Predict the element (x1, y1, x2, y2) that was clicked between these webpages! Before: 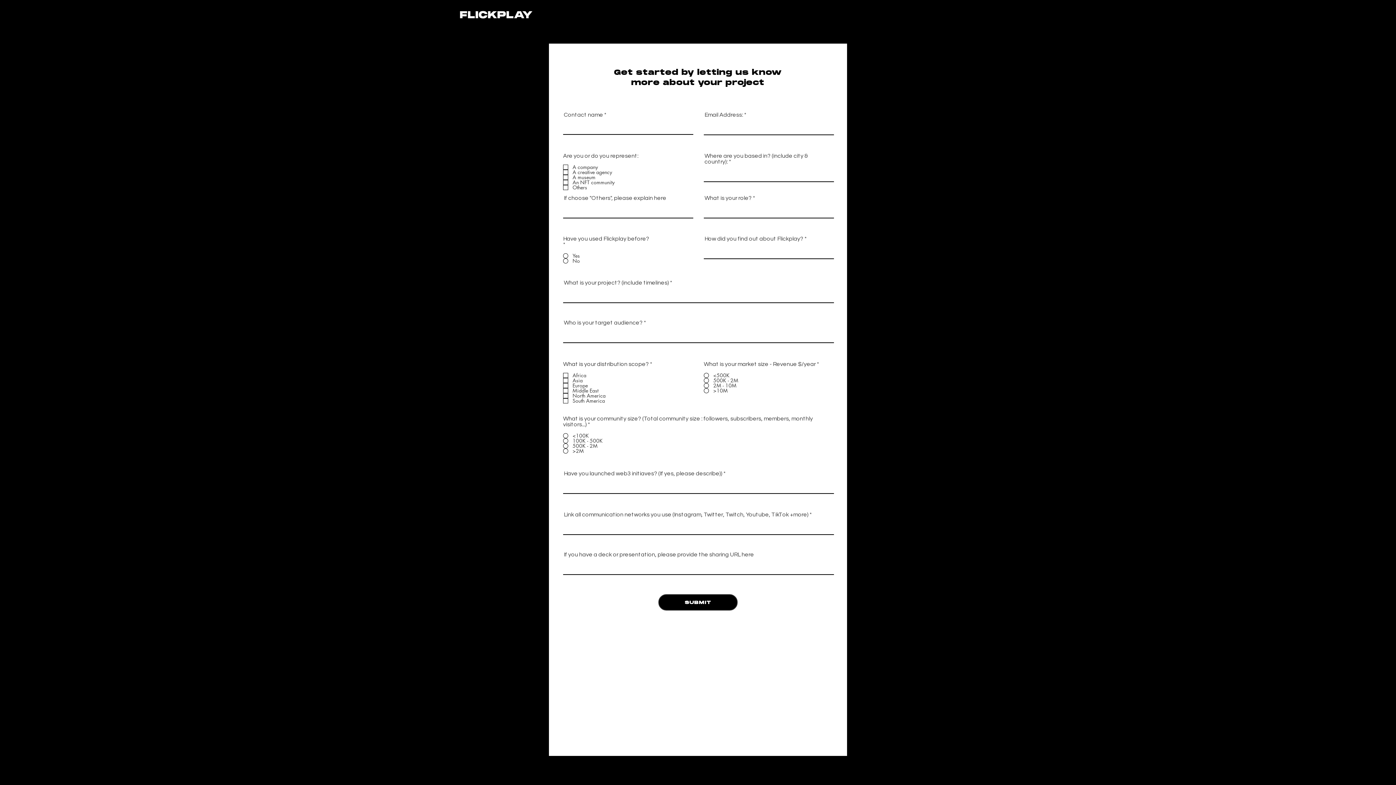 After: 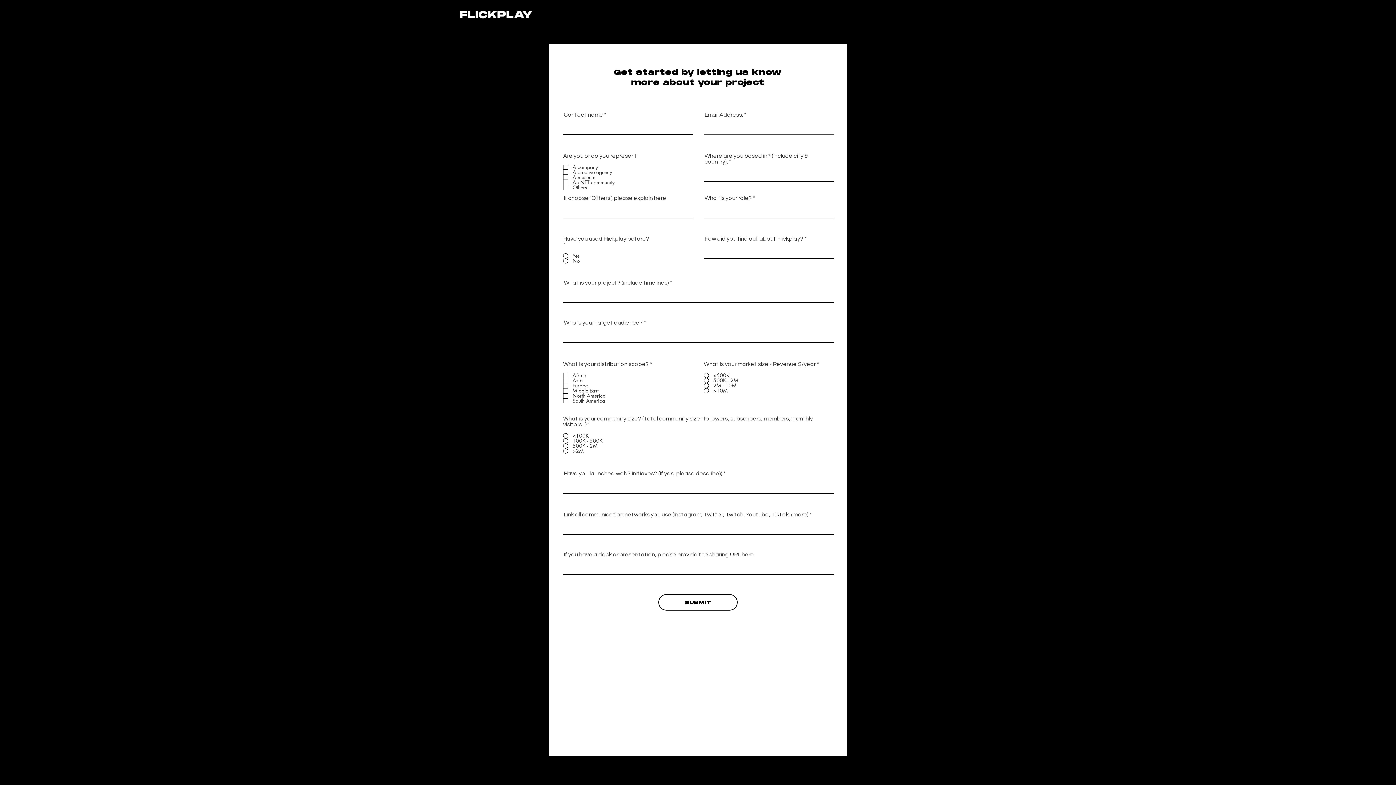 Action: bbox: (658, 594, 737, 610) label: SUBMIT